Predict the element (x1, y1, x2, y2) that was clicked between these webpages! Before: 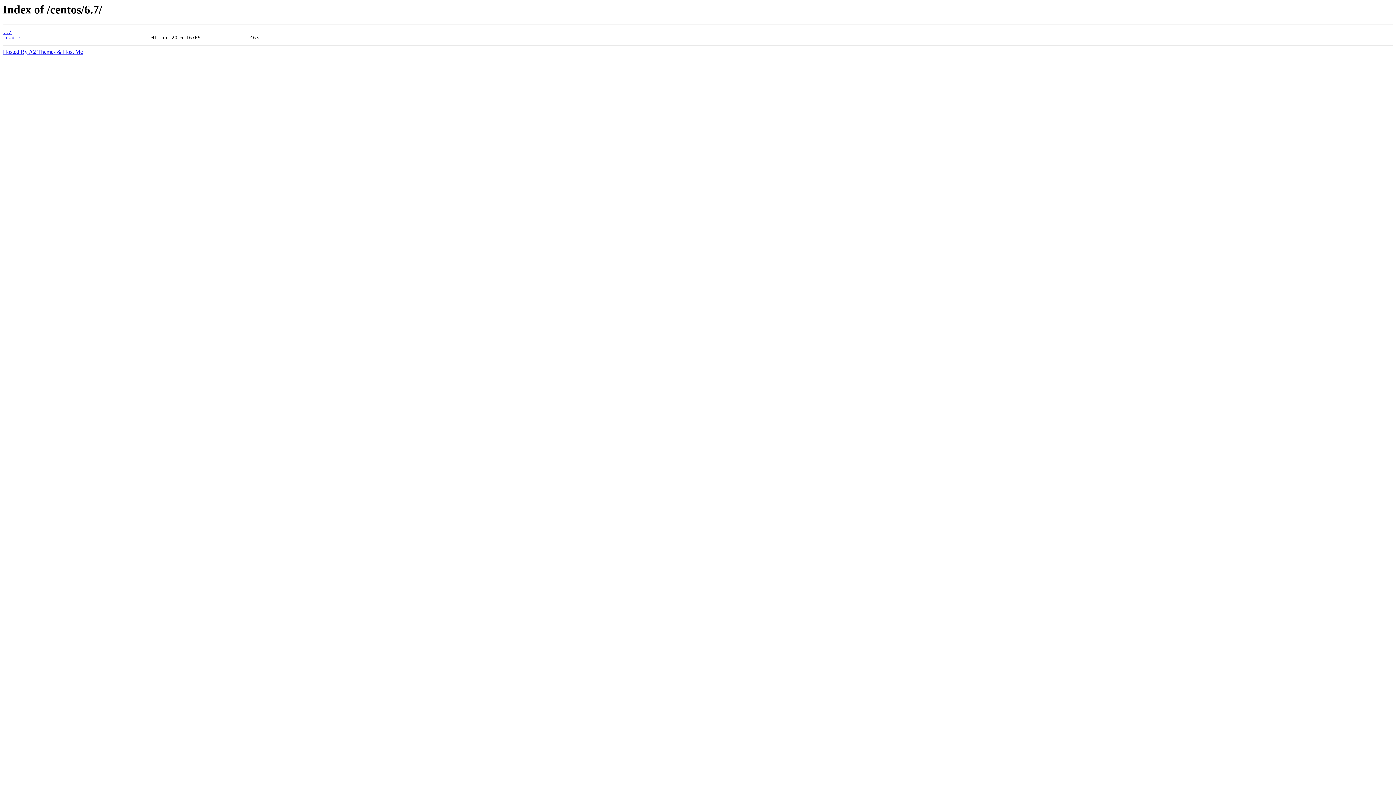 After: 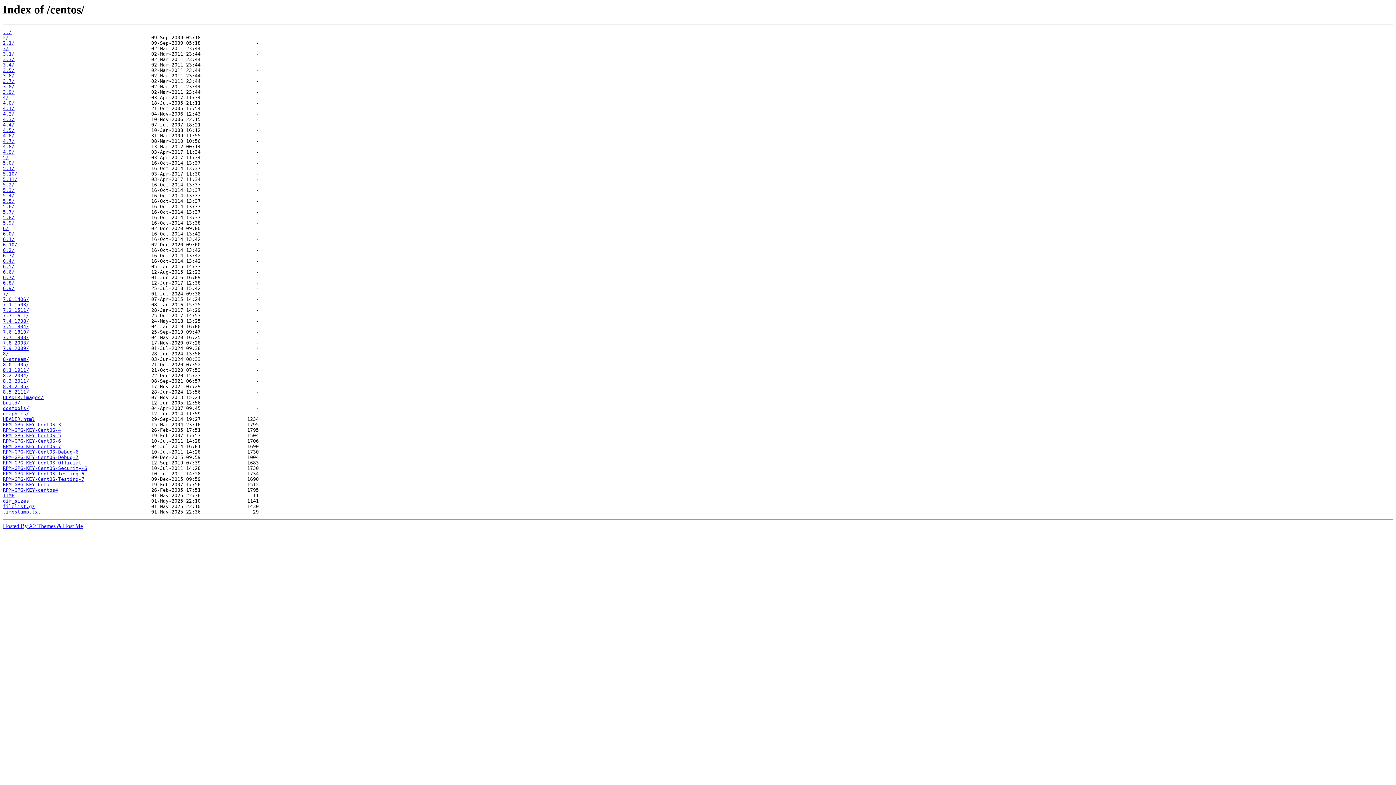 Action: label: ../ bbox: (2, 29, 11, 35)